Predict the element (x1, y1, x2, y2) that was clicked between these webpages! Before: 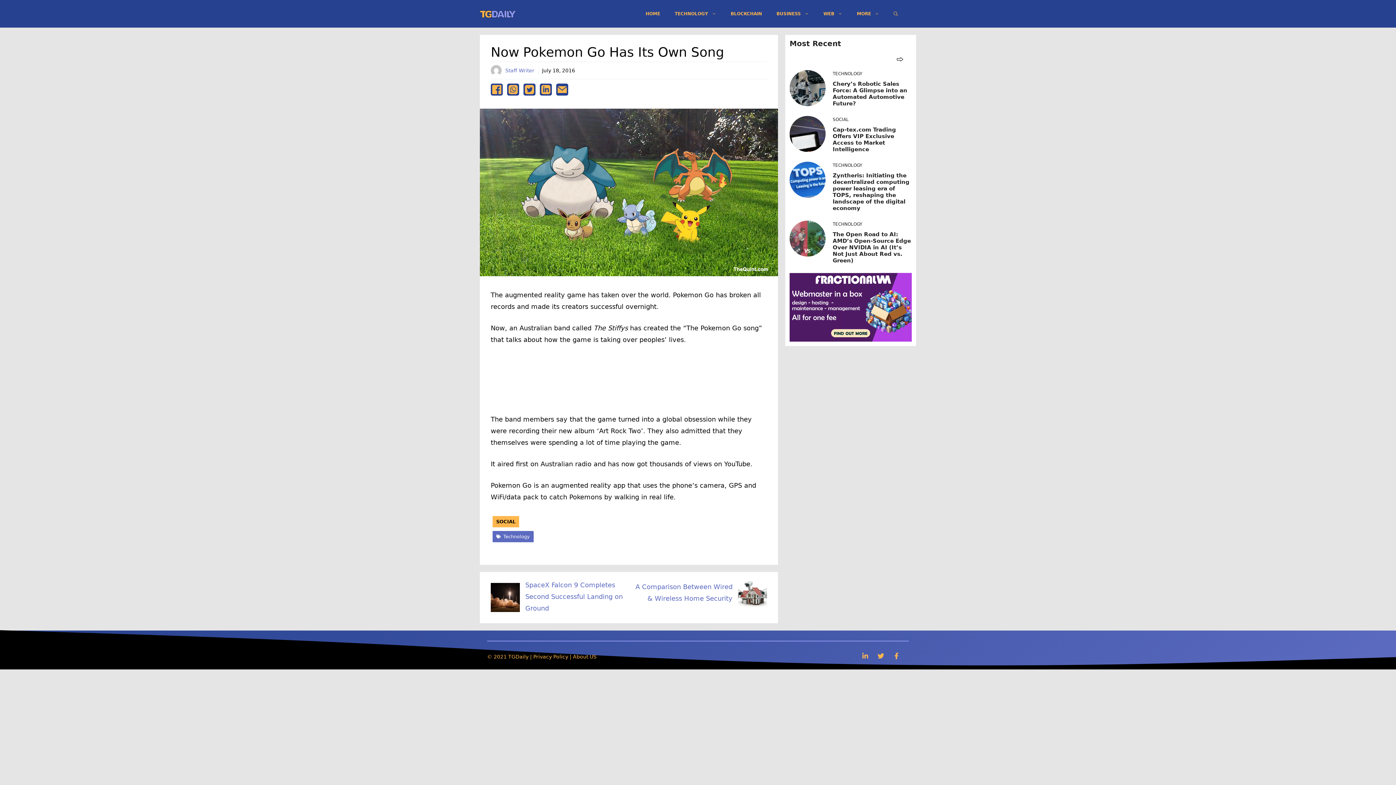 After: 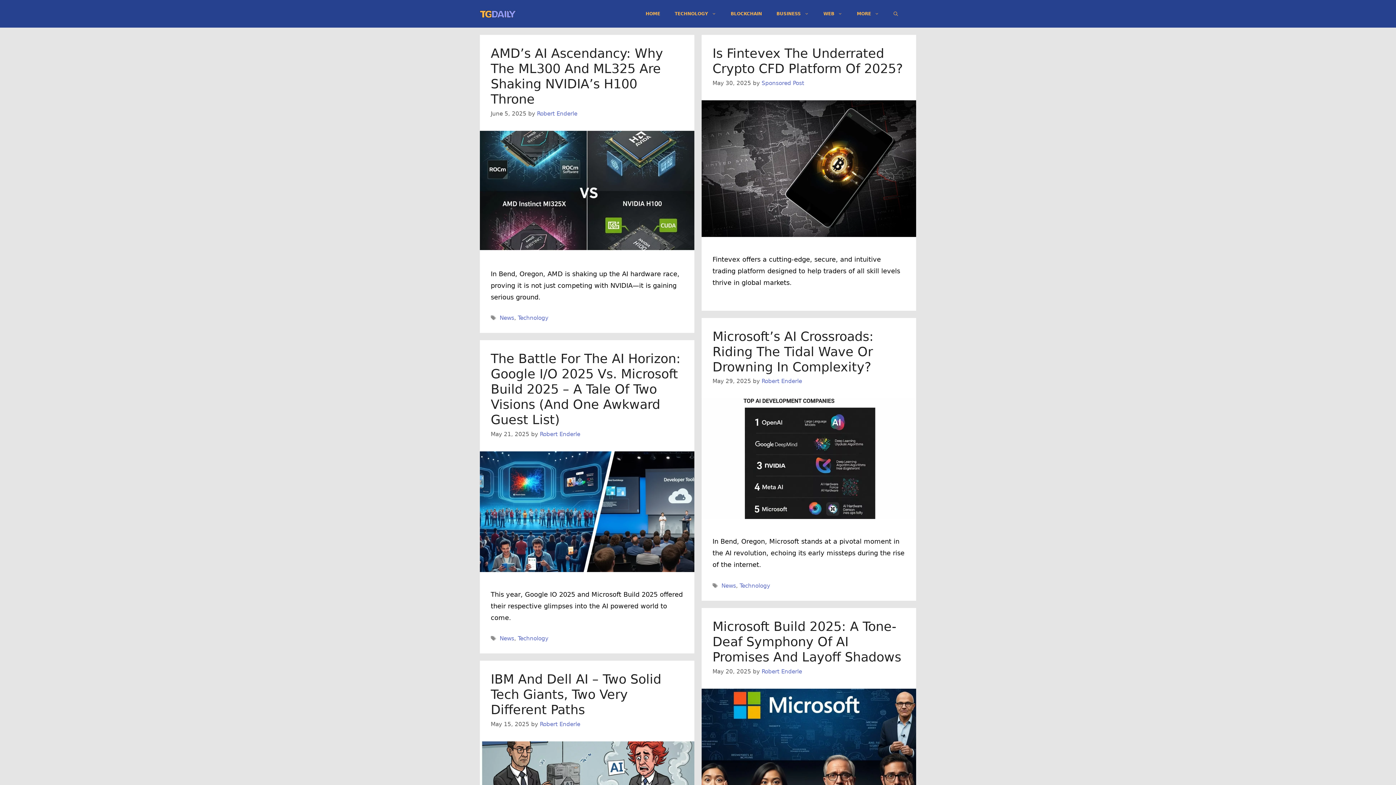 Action: bbox: (896, 55, 904, 62) label: go to blog page